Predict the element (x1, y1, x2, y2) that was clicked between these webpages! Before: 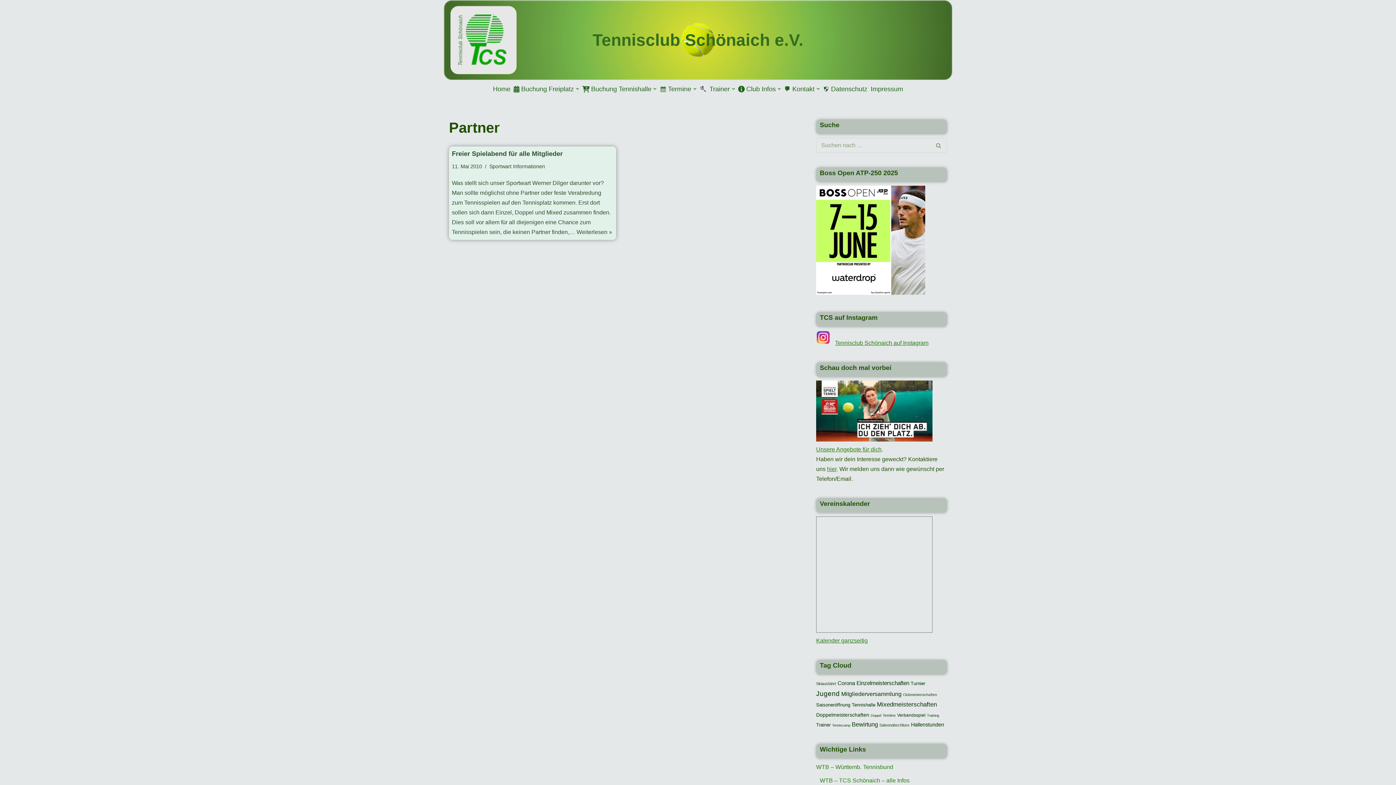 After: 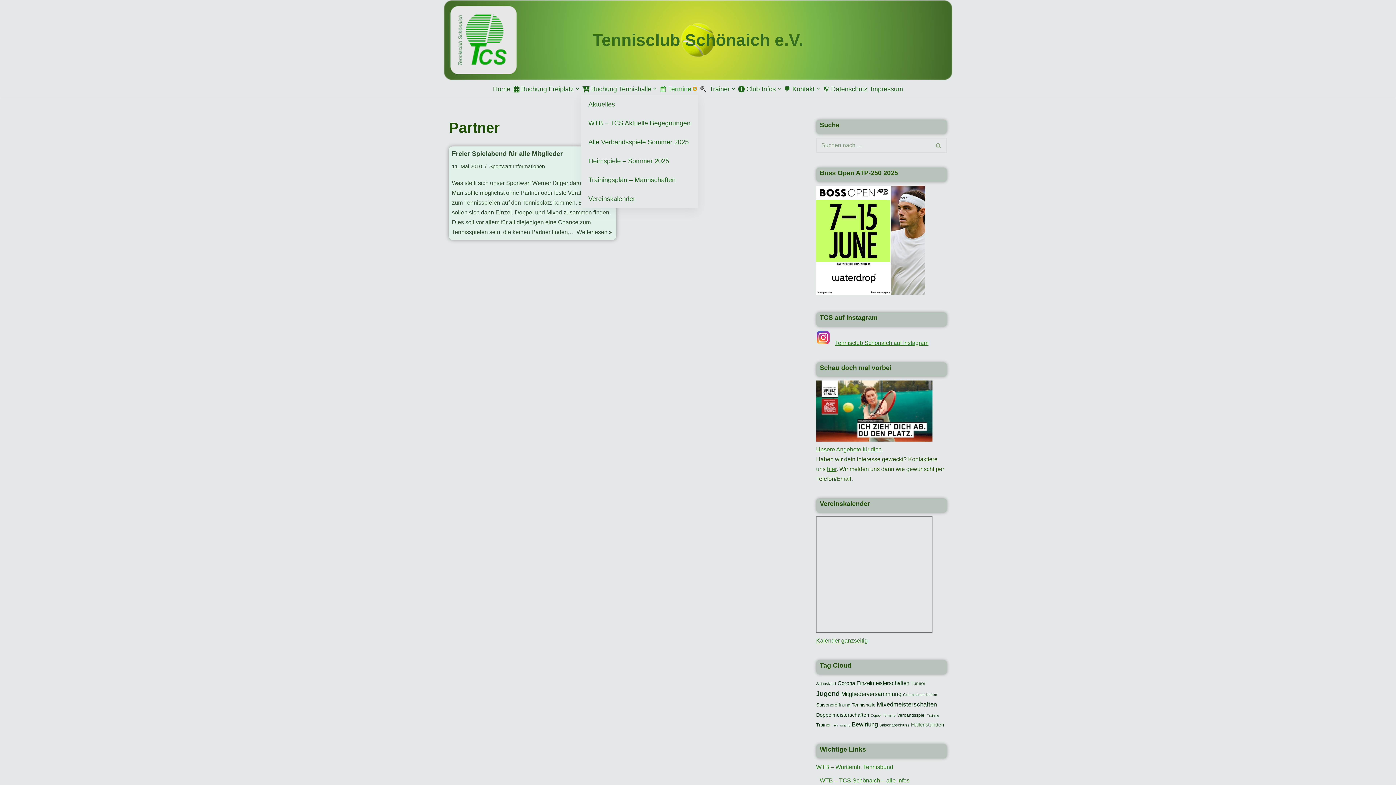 Action: label: Untermenü öffnen bbox: (693, 87, 696, 90)